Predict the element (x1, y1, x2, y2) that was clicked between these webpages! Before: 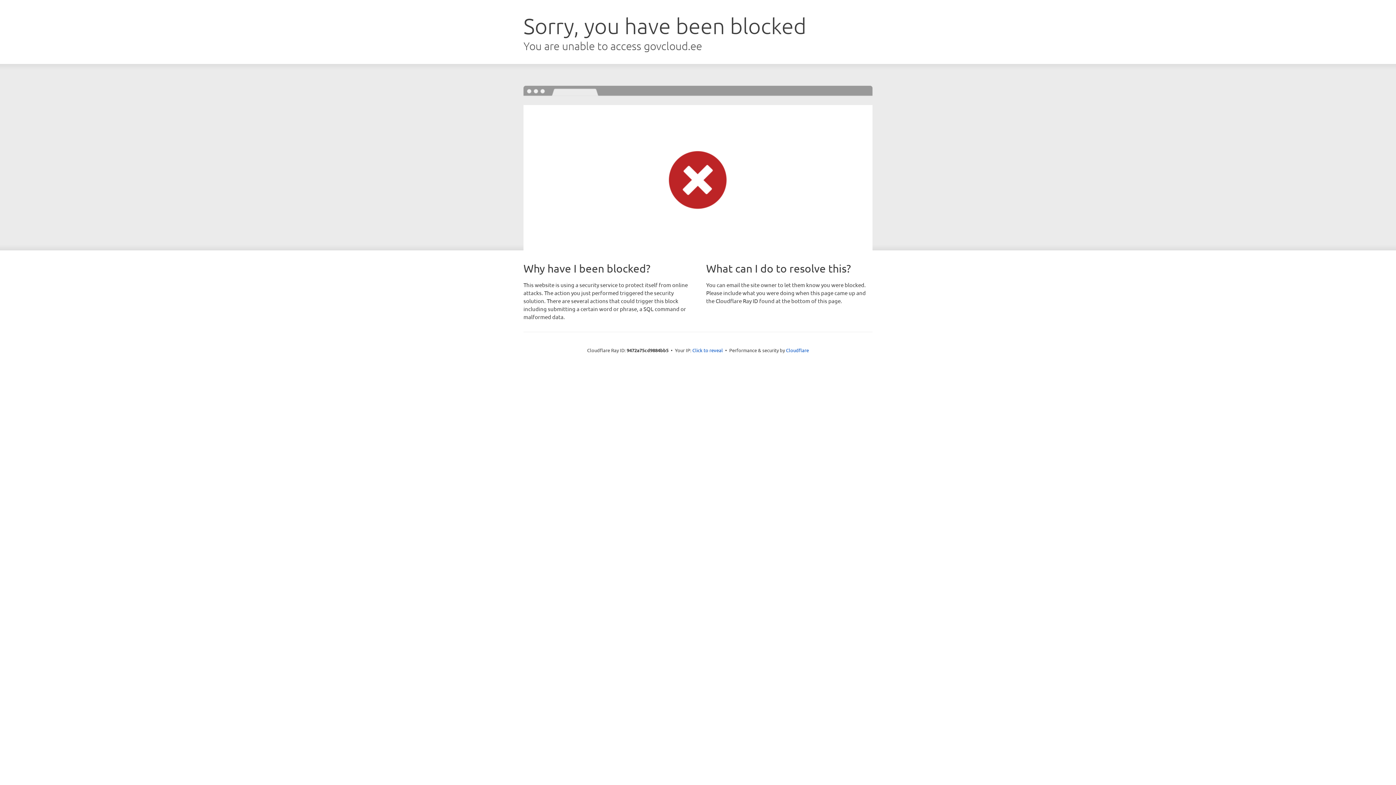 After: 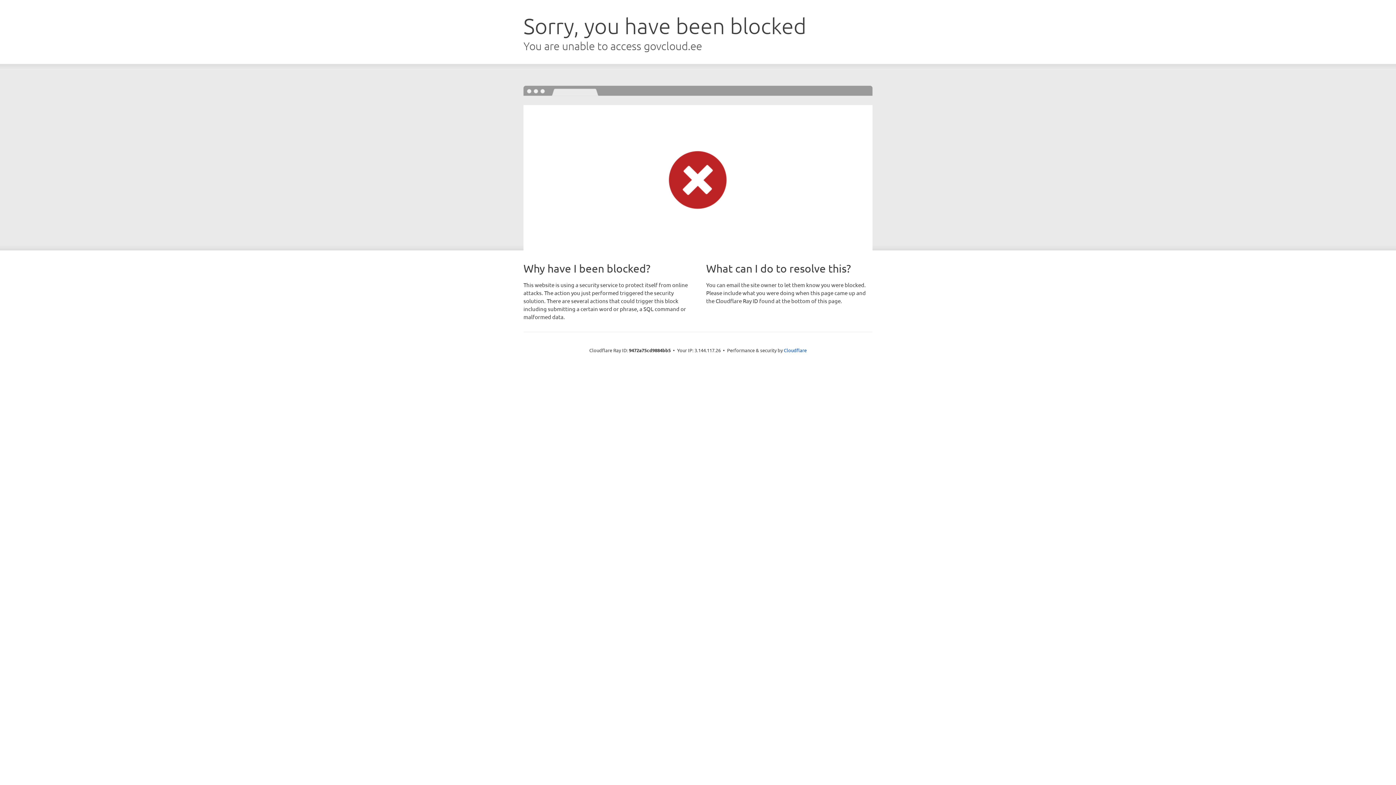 Action: label: Click to reveal bbox: (692, 346, 723, 353)